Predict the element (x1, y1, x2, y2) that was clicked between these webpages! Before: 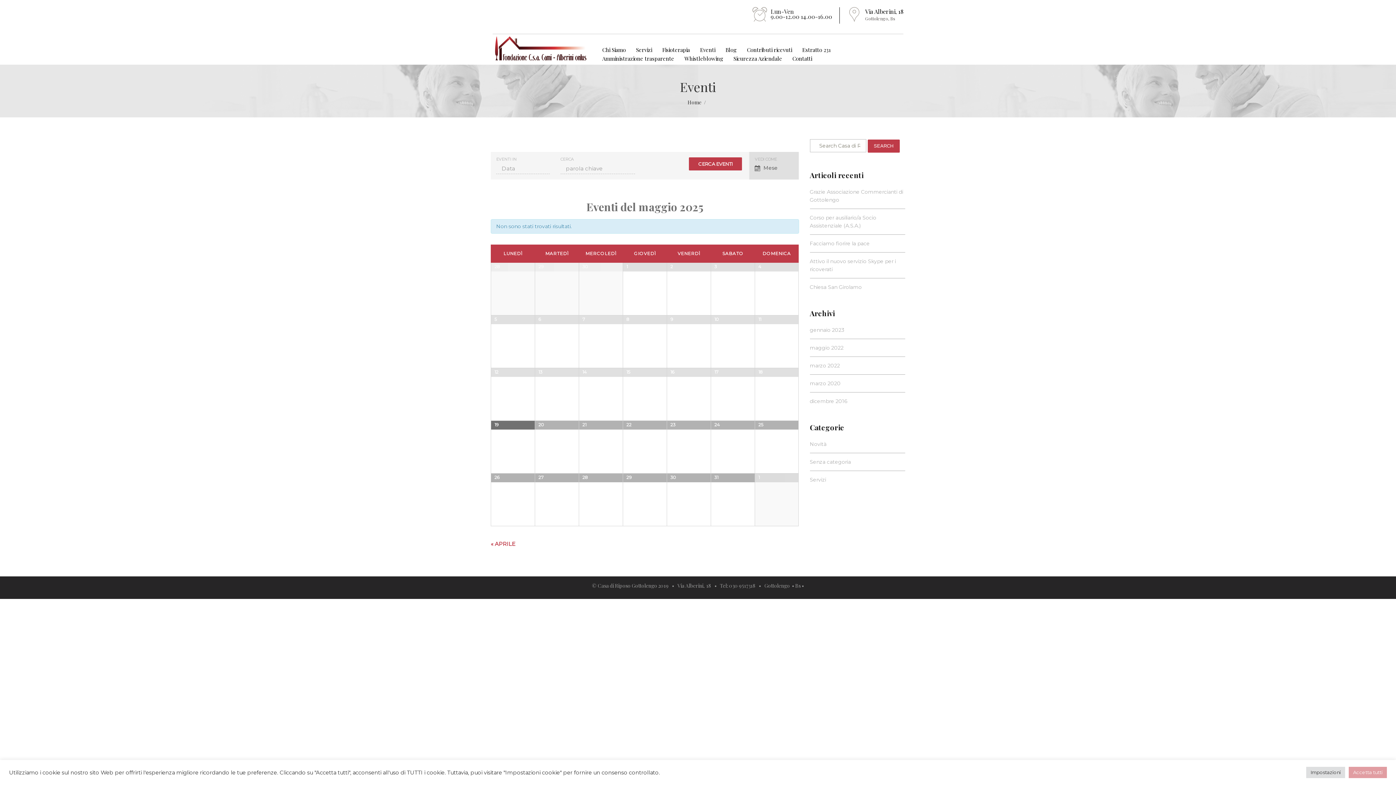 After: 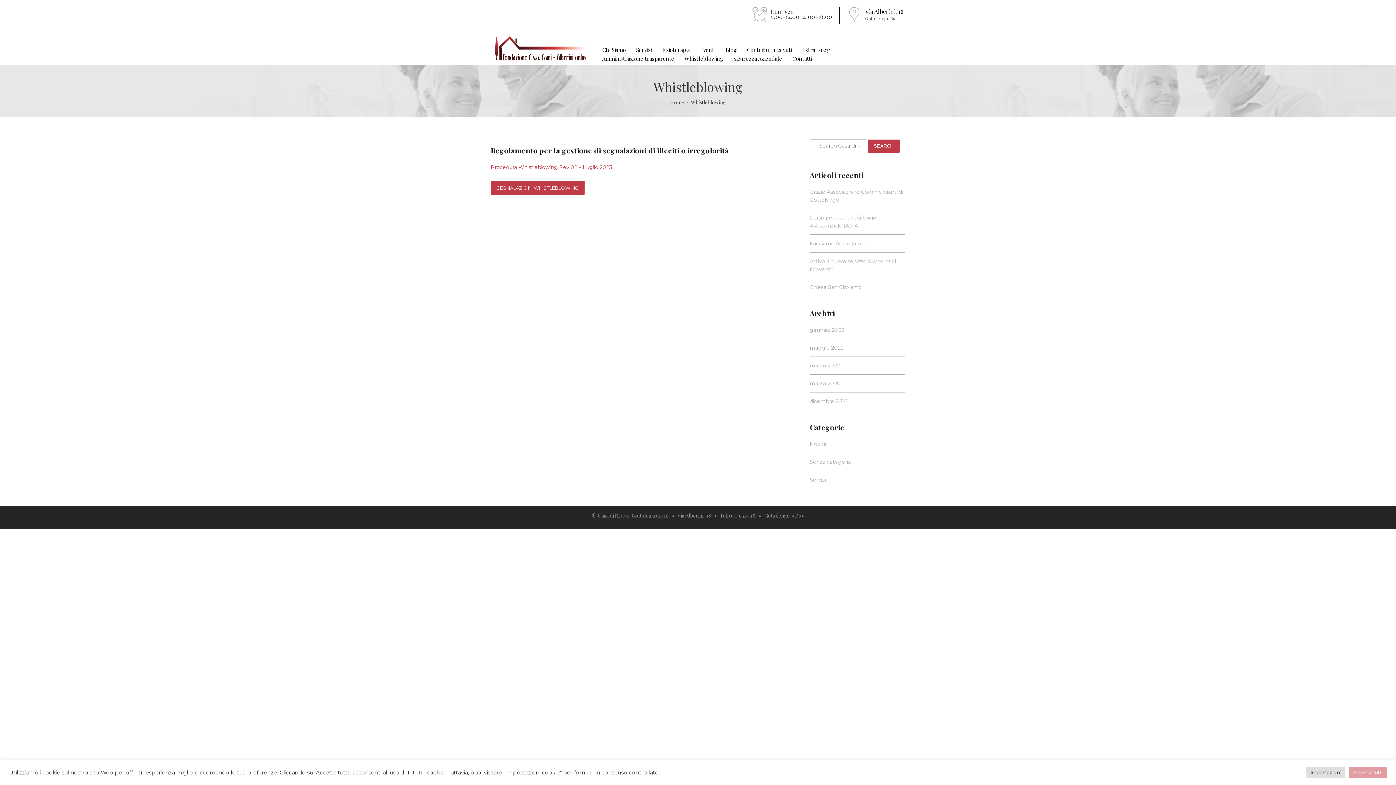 Action: bbox: (679, 54, 728, 62) label: Whistleblowing